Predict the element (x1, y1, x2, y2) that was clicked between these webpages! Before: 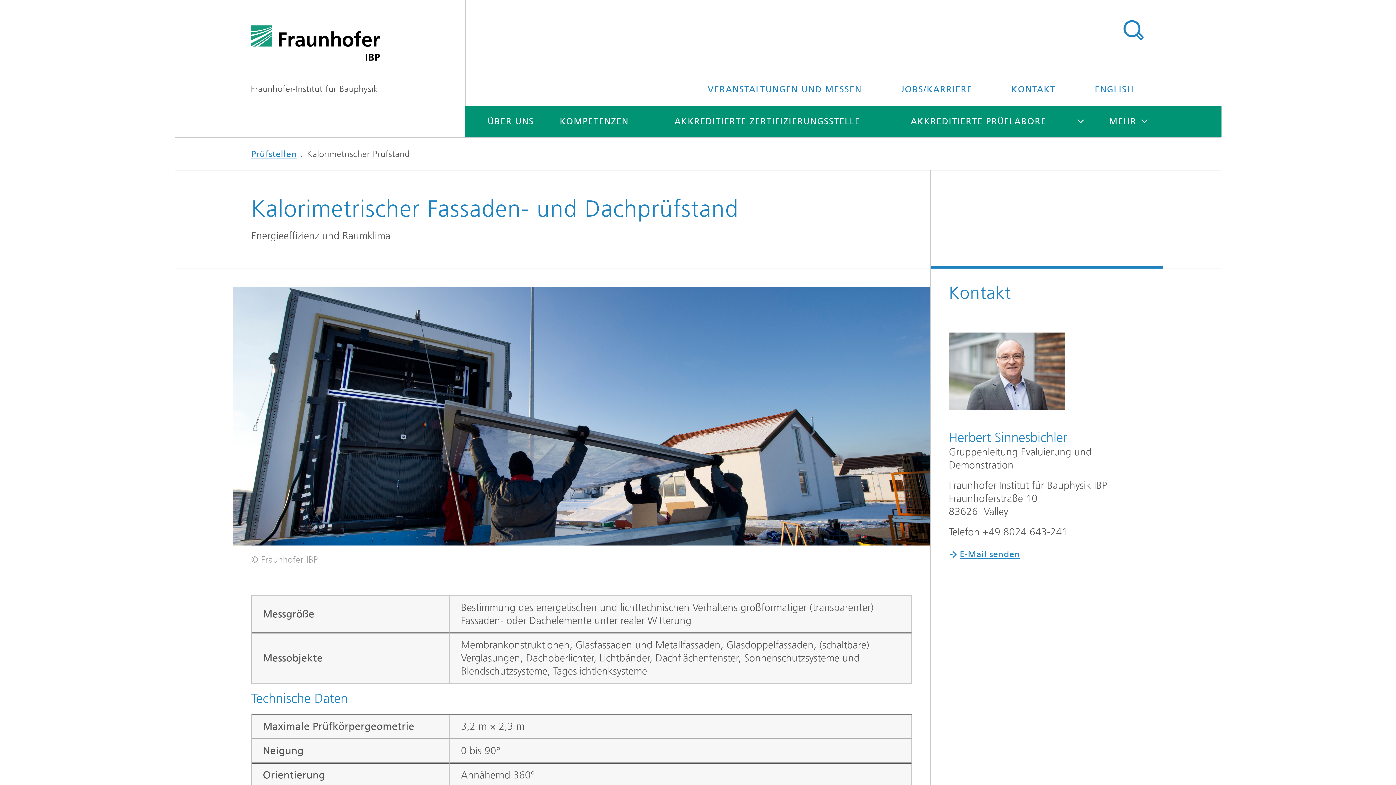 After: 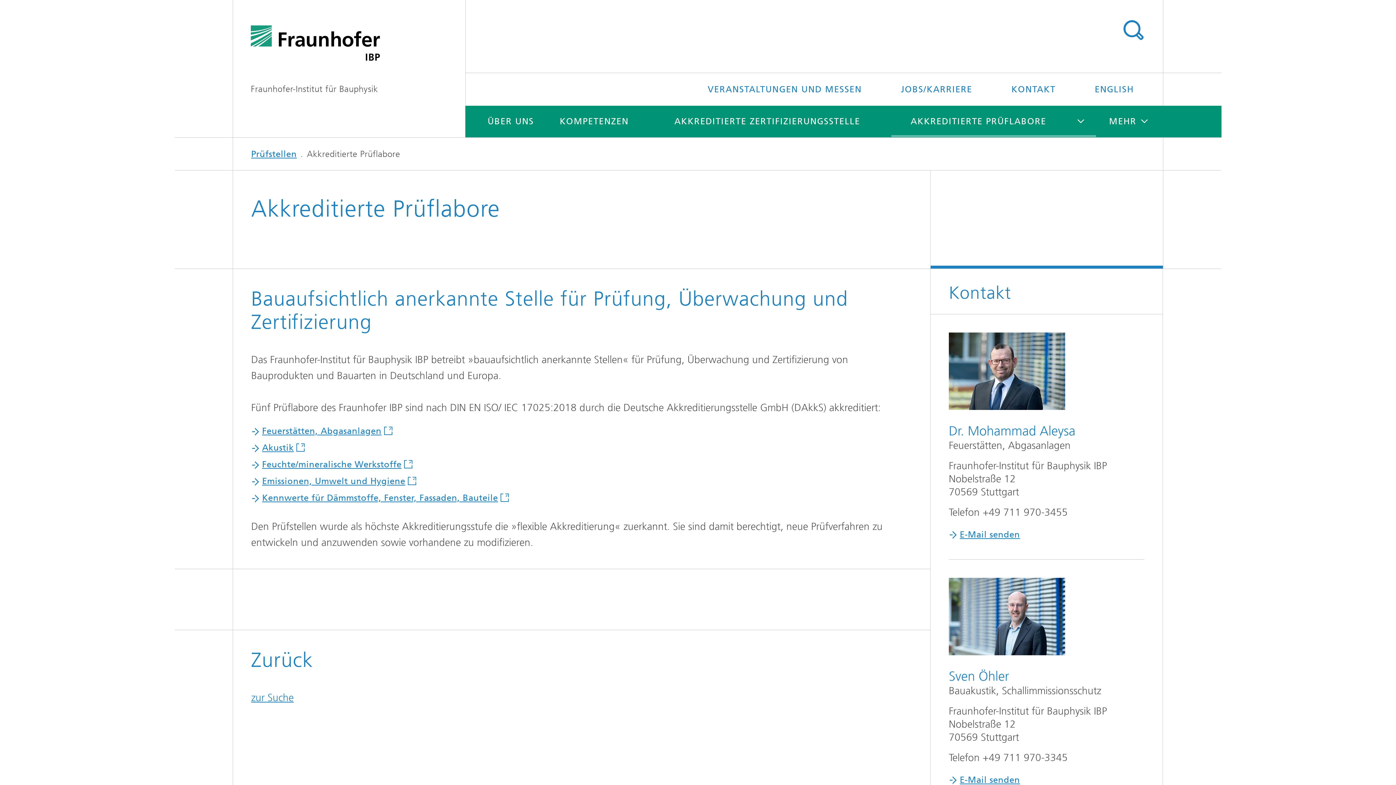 Action: bbox: (891, 105, 1065, 137) label: AKKREDITIERTE PRÜFLABORE